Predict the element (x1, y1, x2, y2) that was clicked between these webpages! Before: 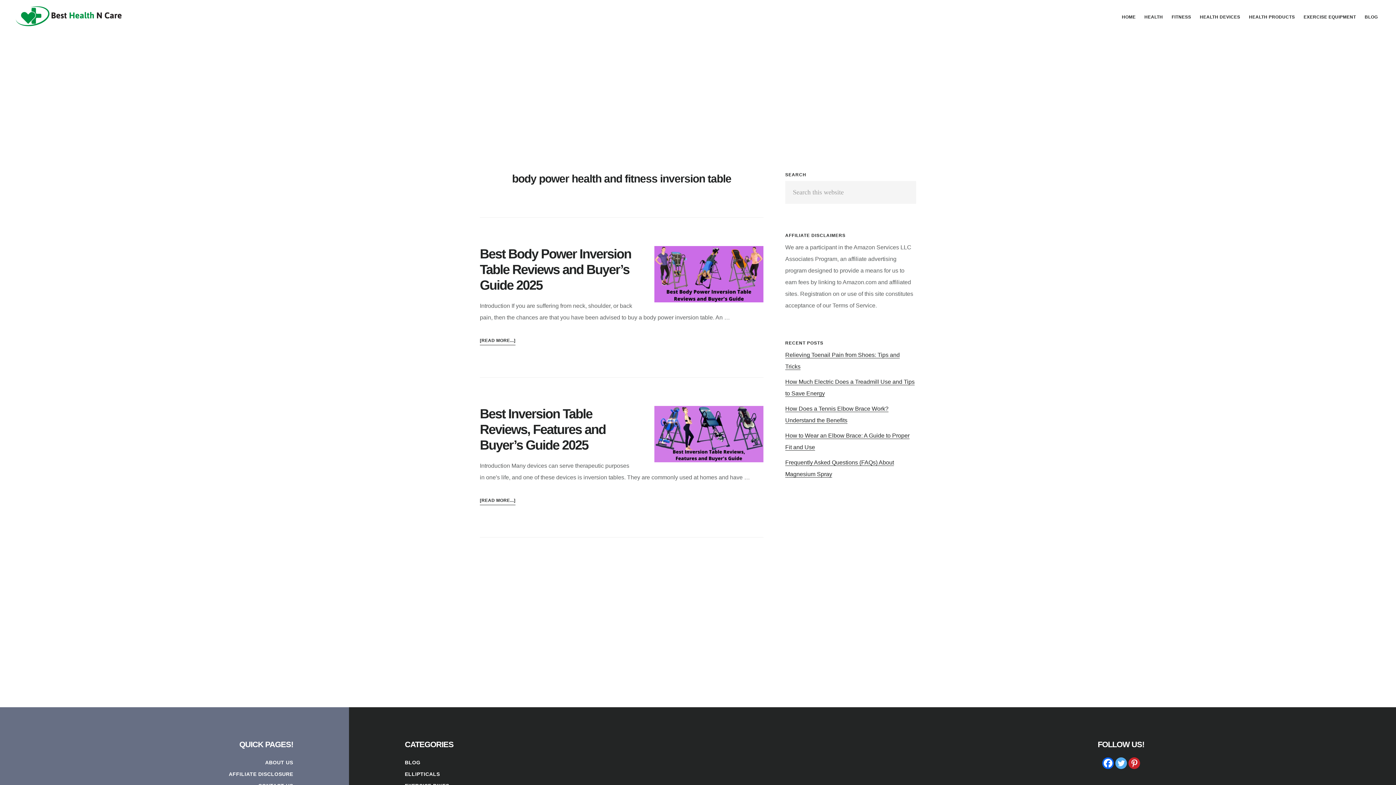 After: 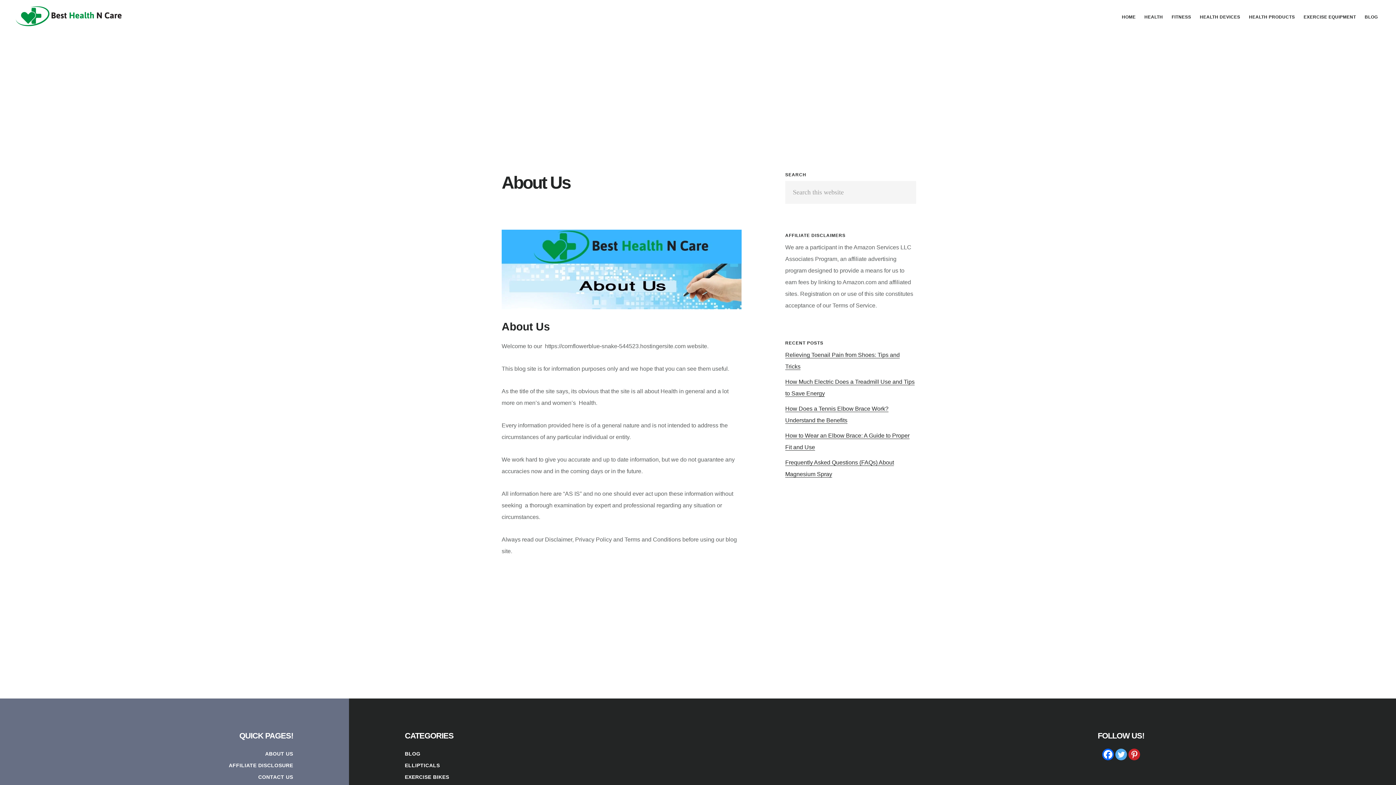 Action: label: ABOUT US bbox: (265, 760, 293, 765)